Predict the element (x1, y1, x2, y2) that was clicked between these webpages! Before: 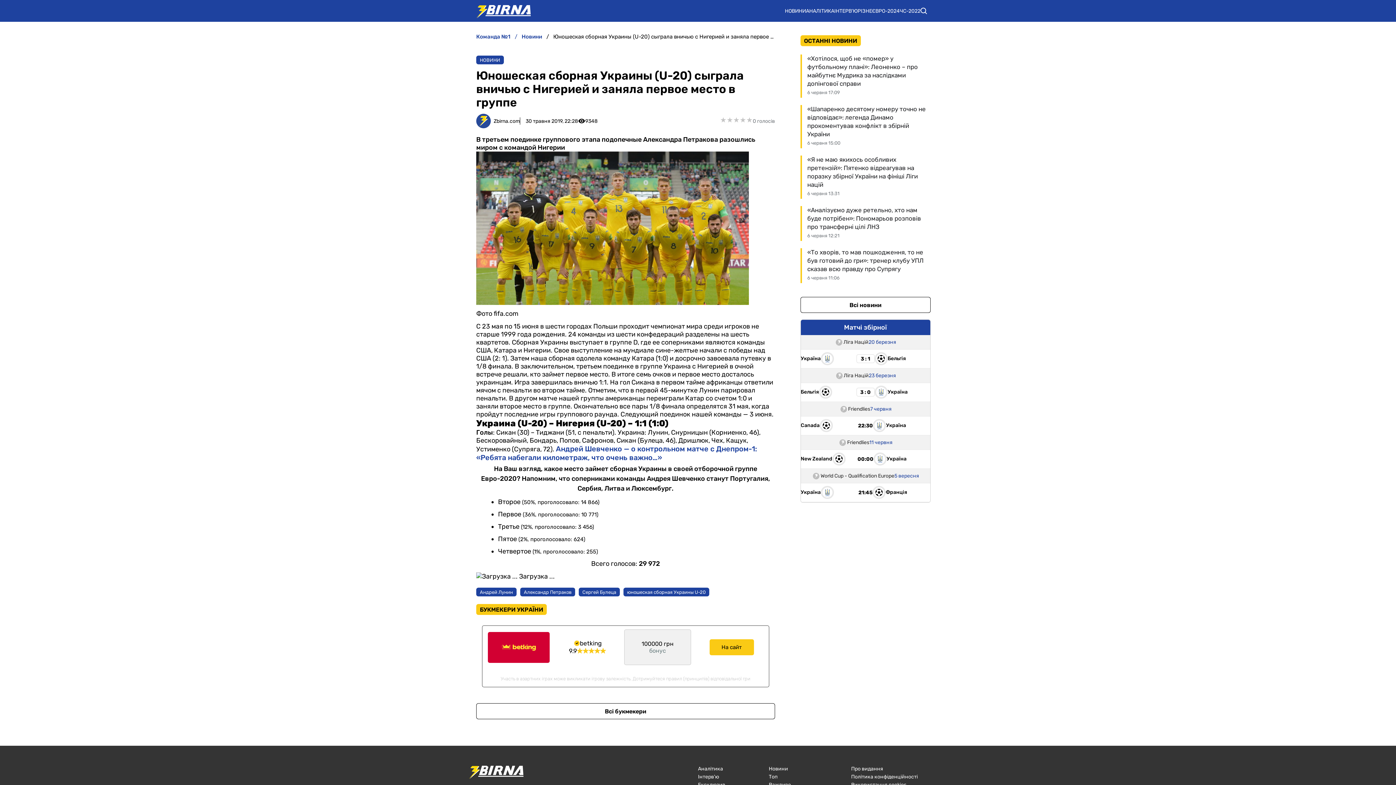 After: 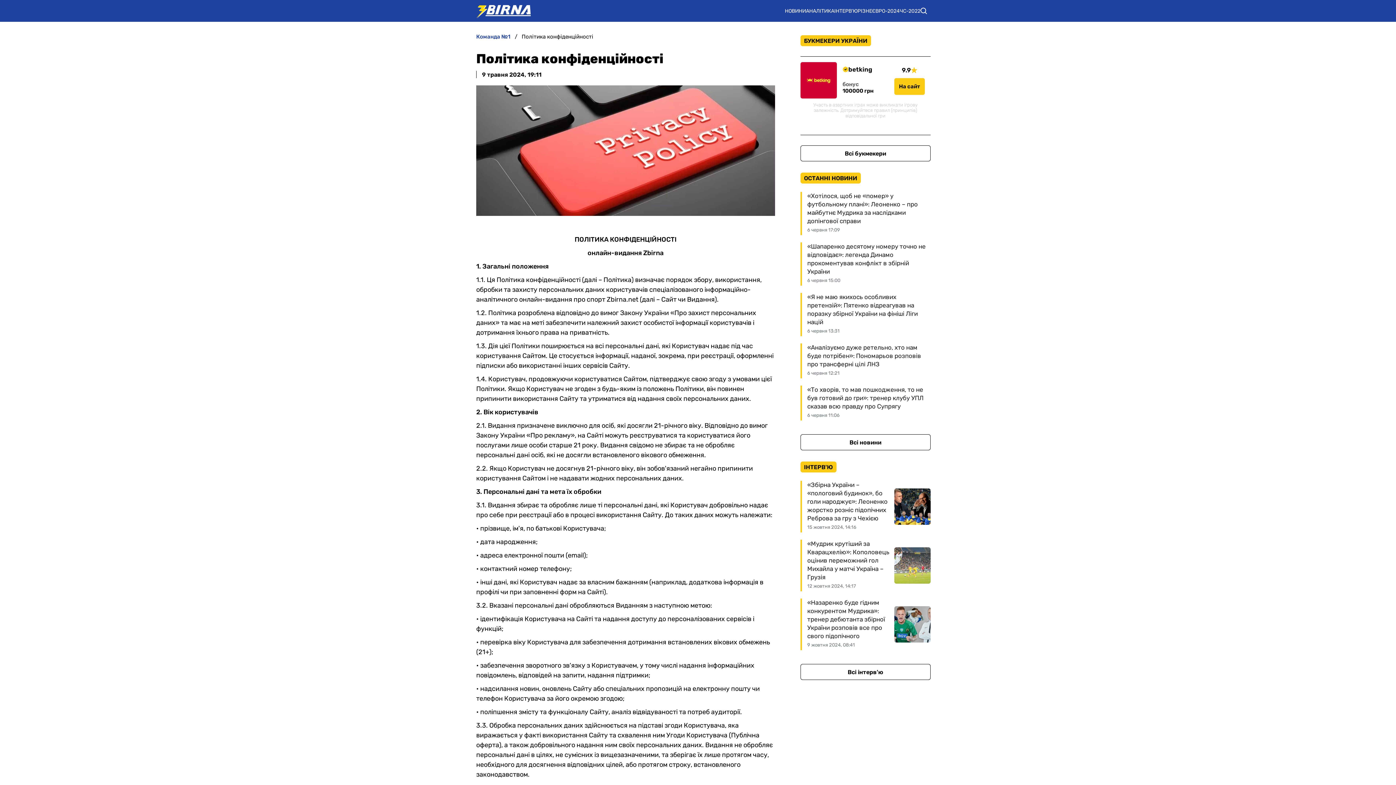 Action: bbox: (851, 774, 917, 780) label: Політика конфіденційності